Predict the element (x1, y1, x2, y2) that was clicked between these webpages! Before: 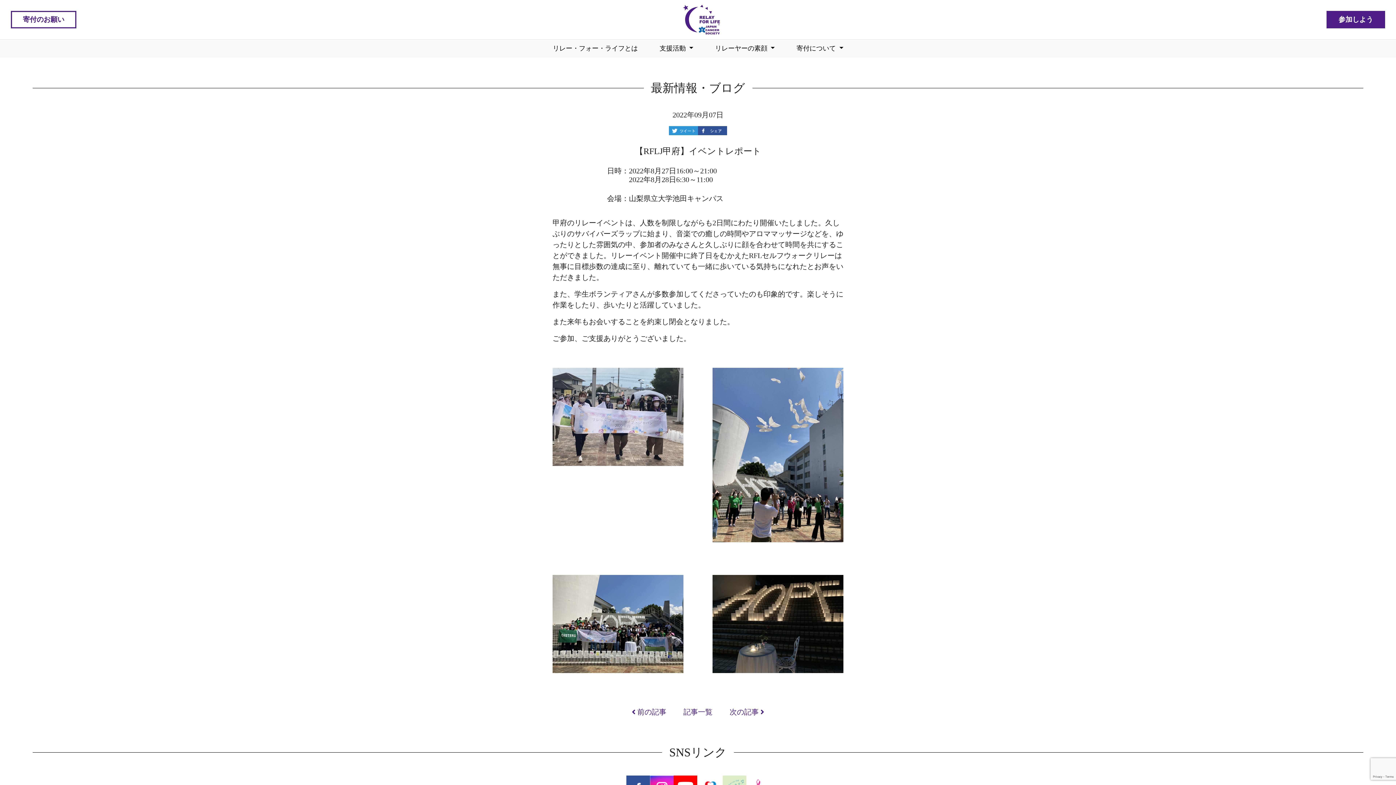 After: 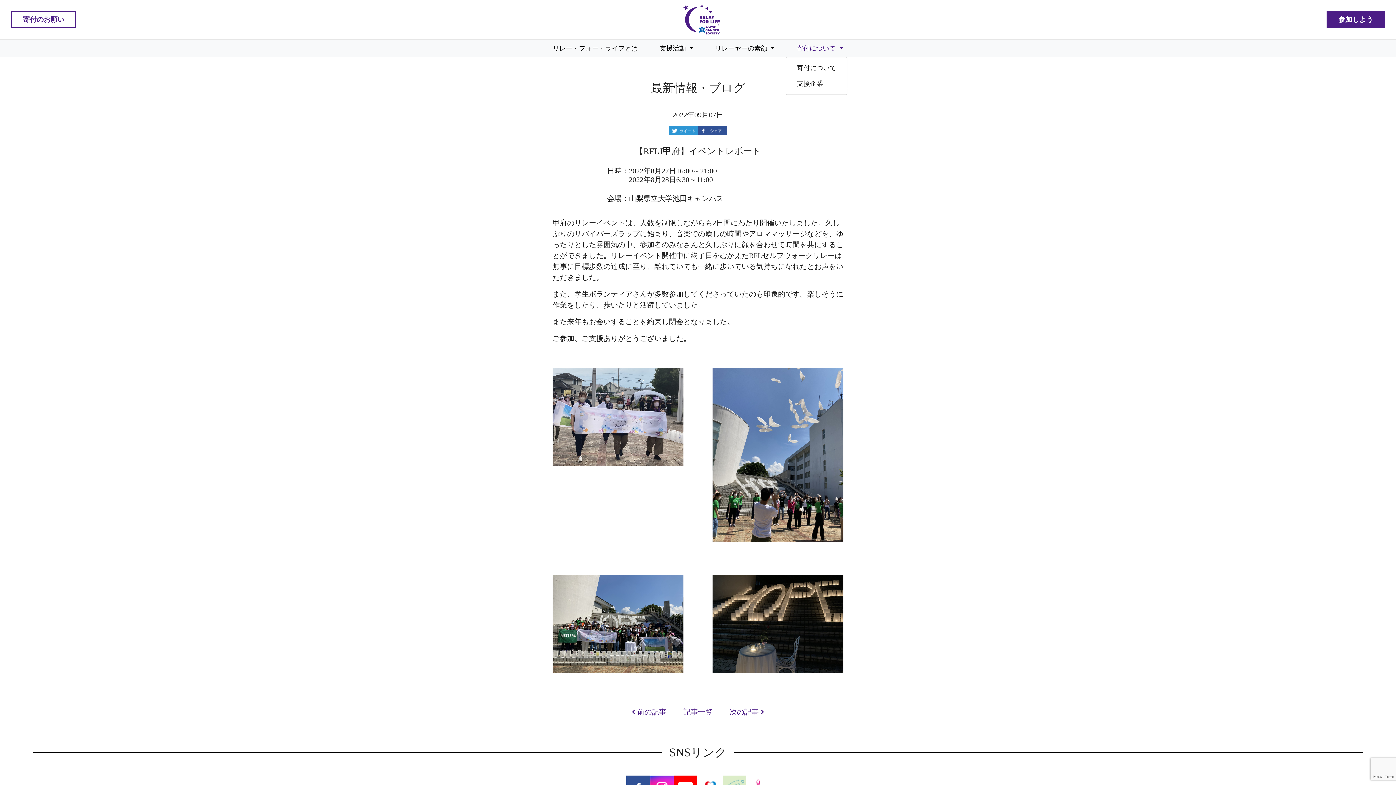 Action: bbox: (785, 40, 854, 56) label: 寄付について 